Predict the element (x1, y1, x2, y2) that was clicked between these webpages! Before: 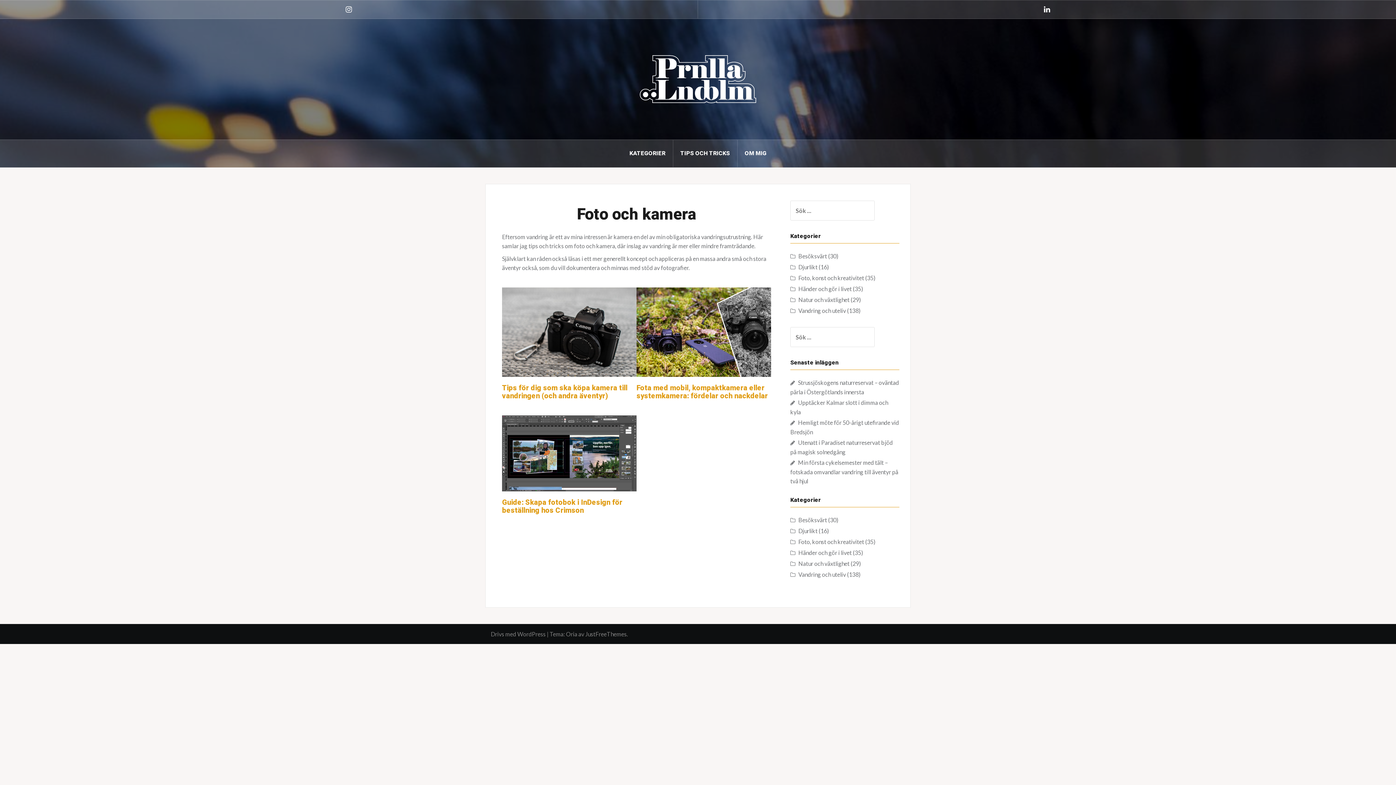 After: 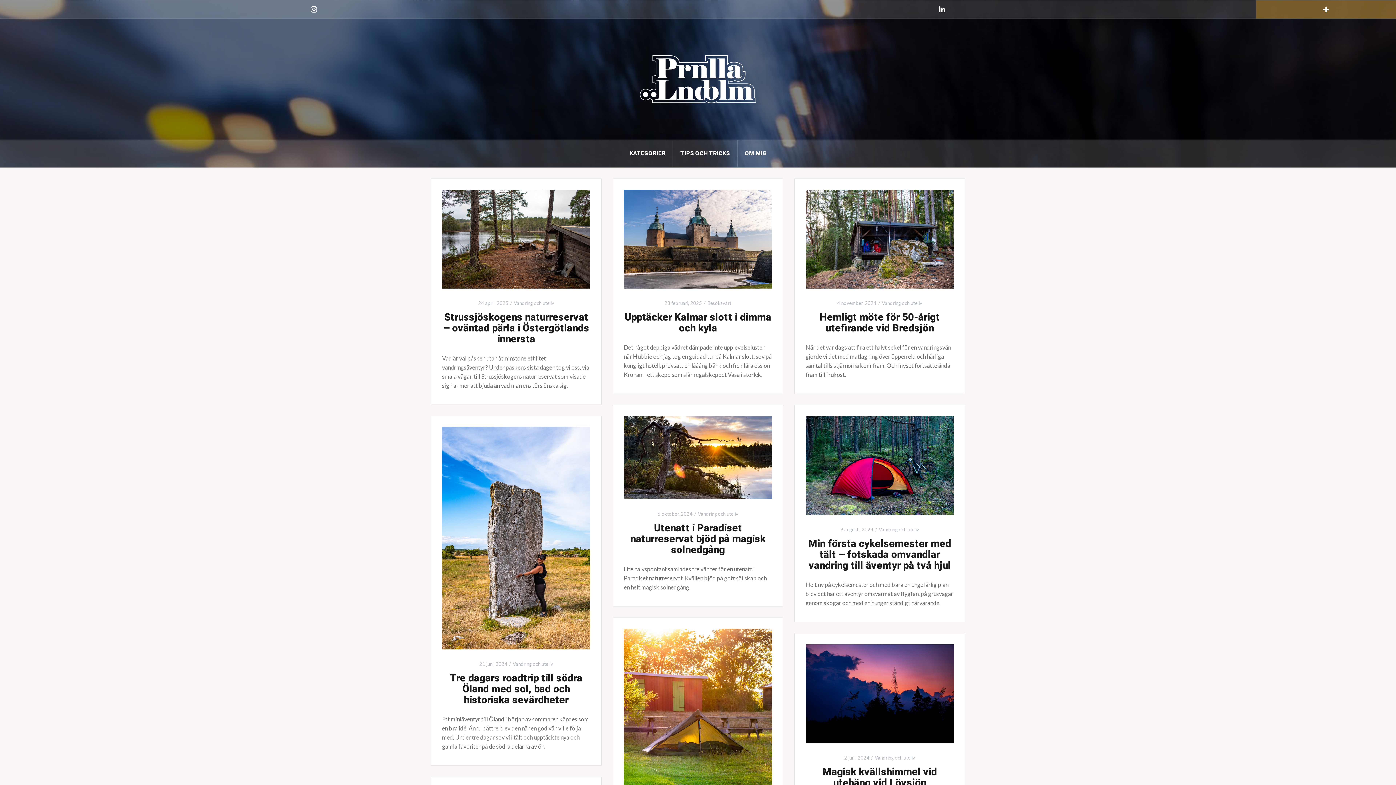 Action: bbox: (640, 74, 756, 81)